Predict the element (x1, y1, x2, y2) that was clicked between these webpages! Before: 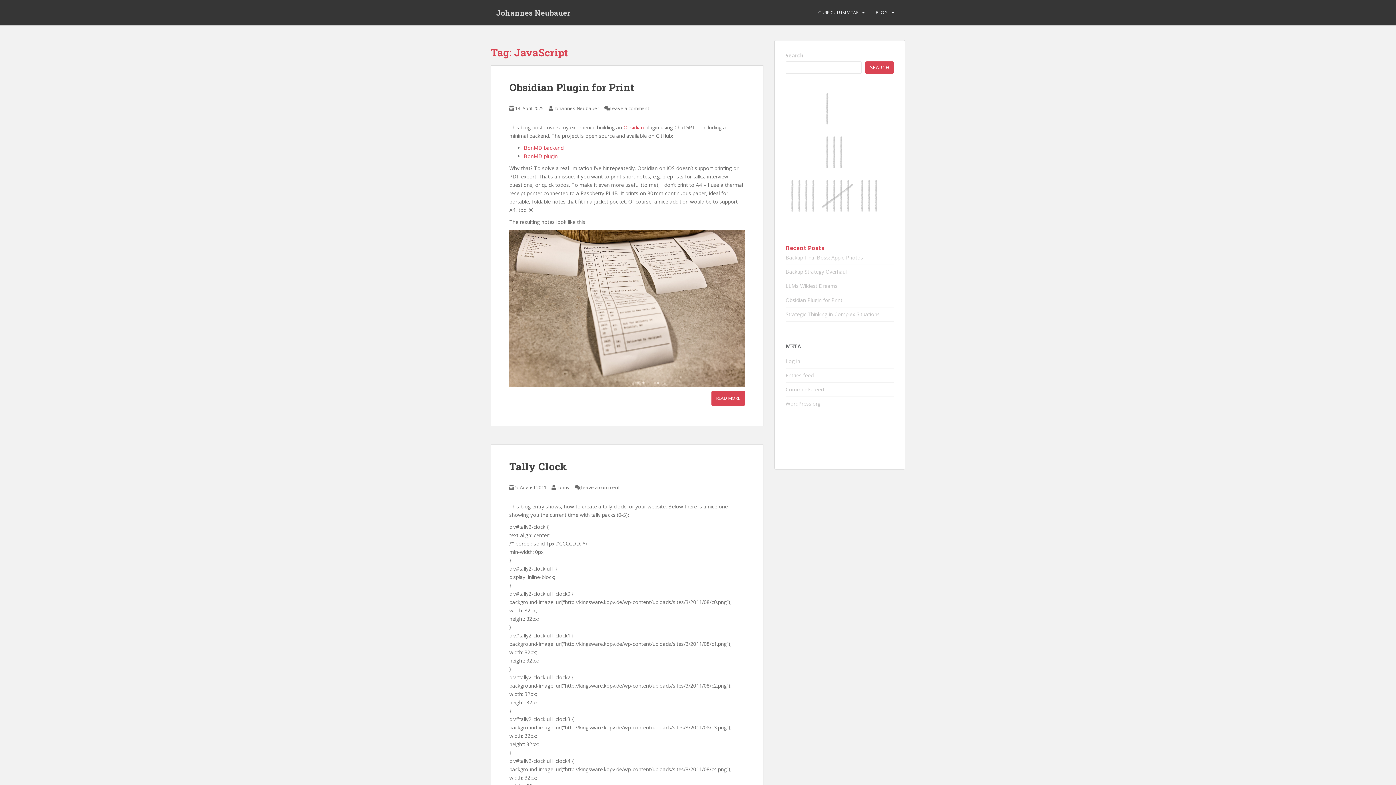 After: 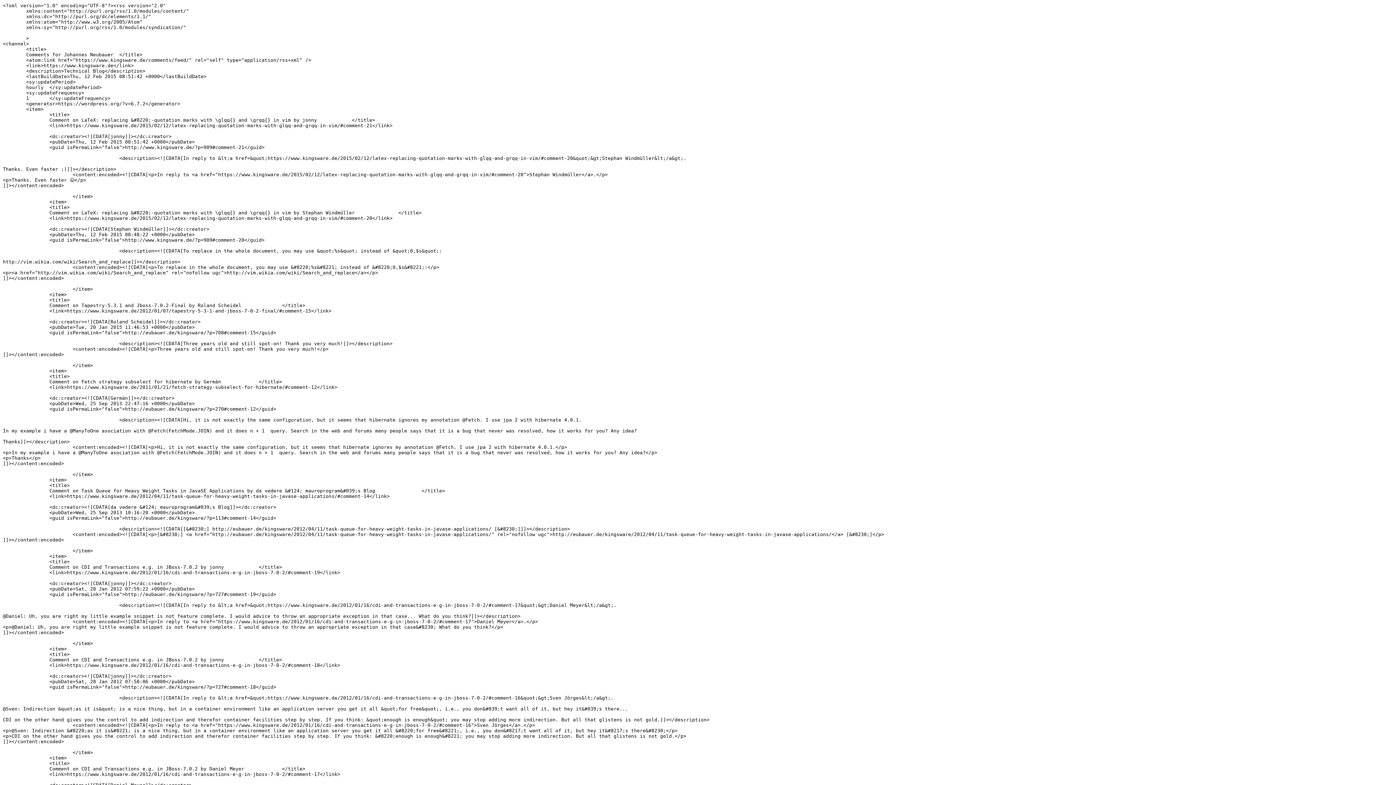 Action: label: Comments feed bbox: (785, 386, 824, 393)